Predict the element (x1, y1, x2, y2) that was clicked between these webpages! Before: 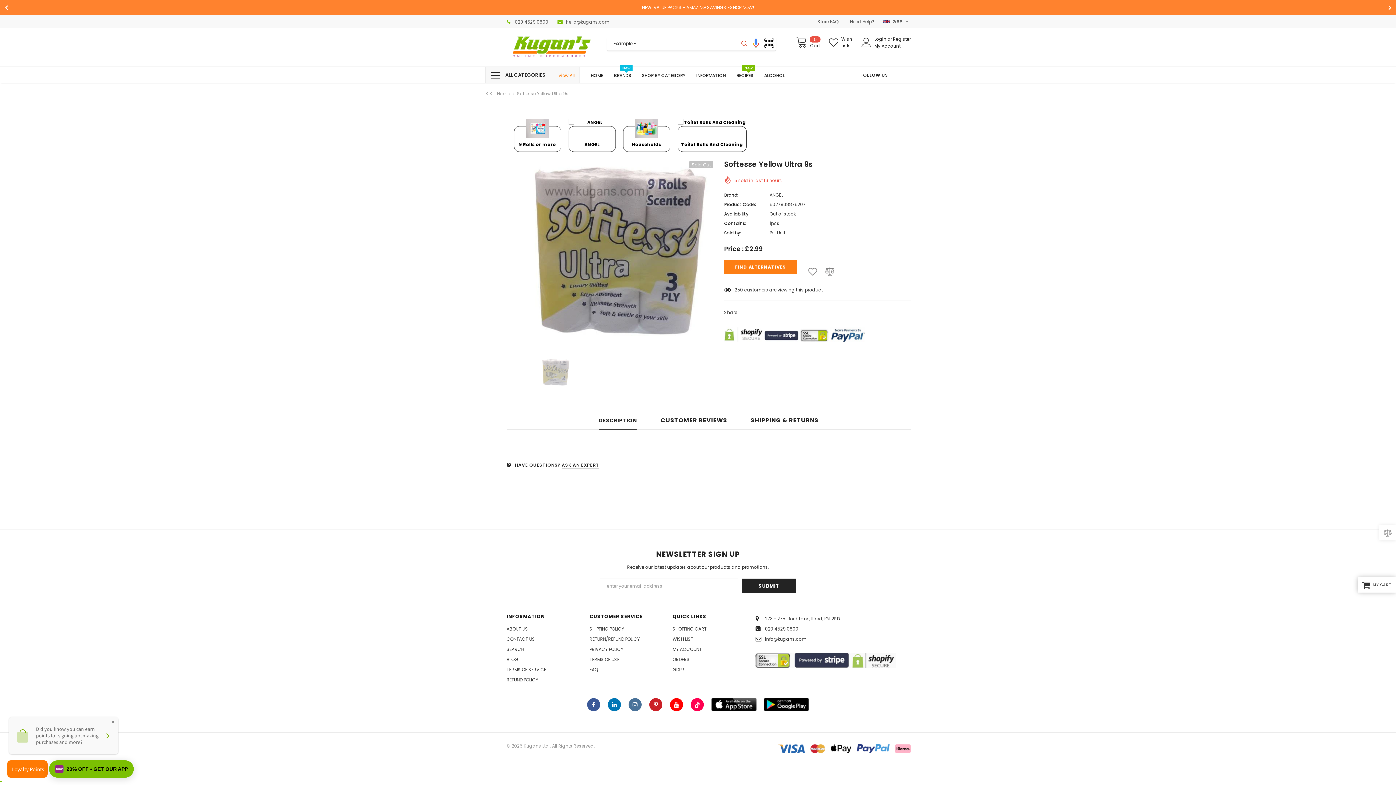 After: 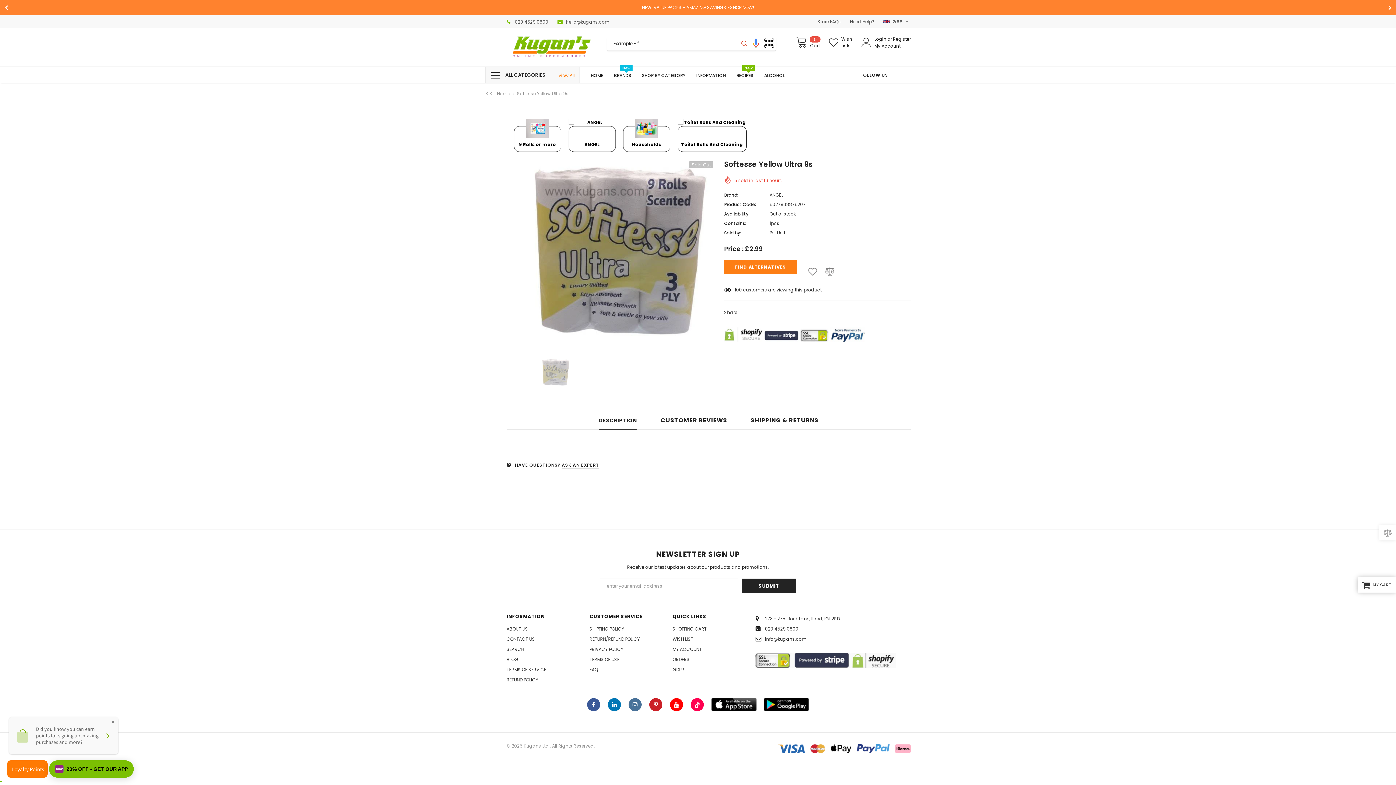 Action: bbox: (587, 698, 600, 711)